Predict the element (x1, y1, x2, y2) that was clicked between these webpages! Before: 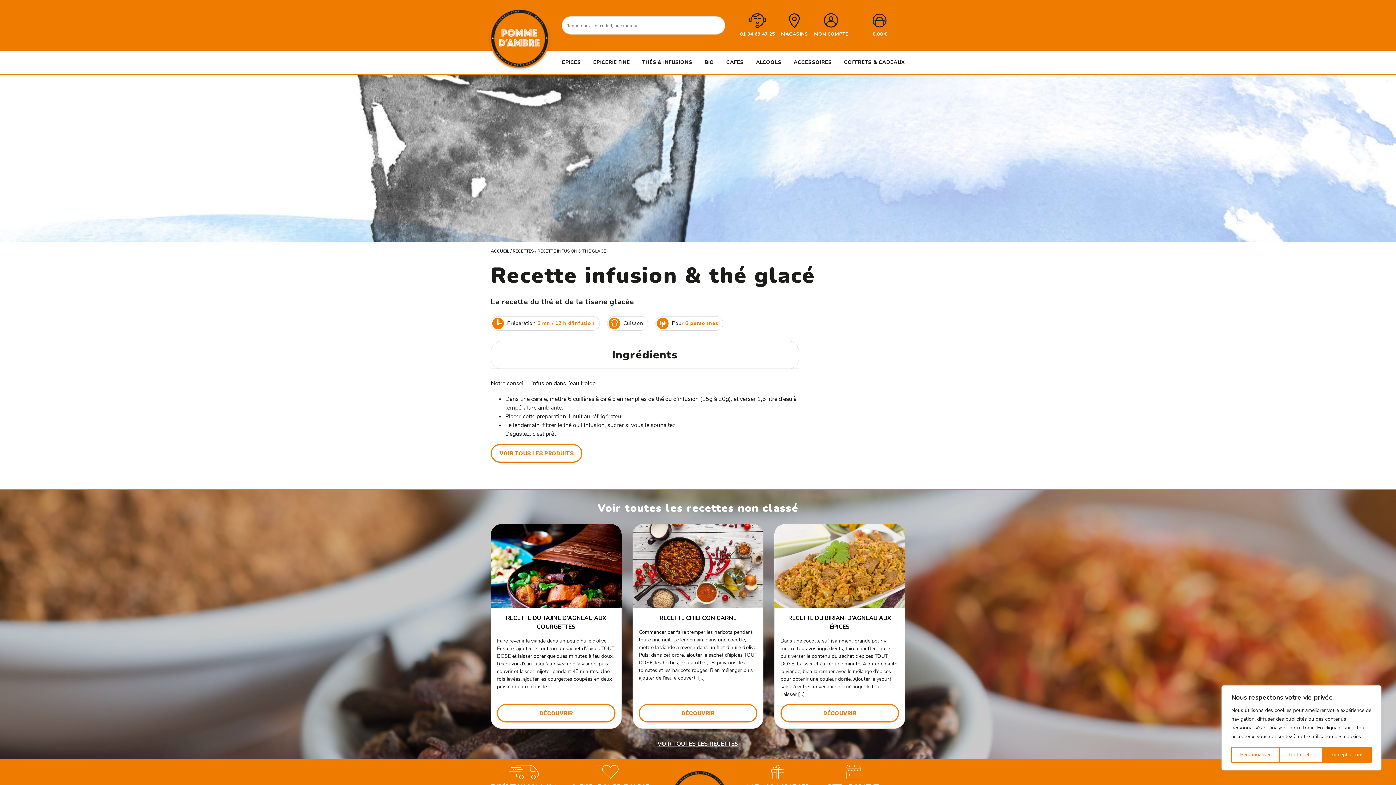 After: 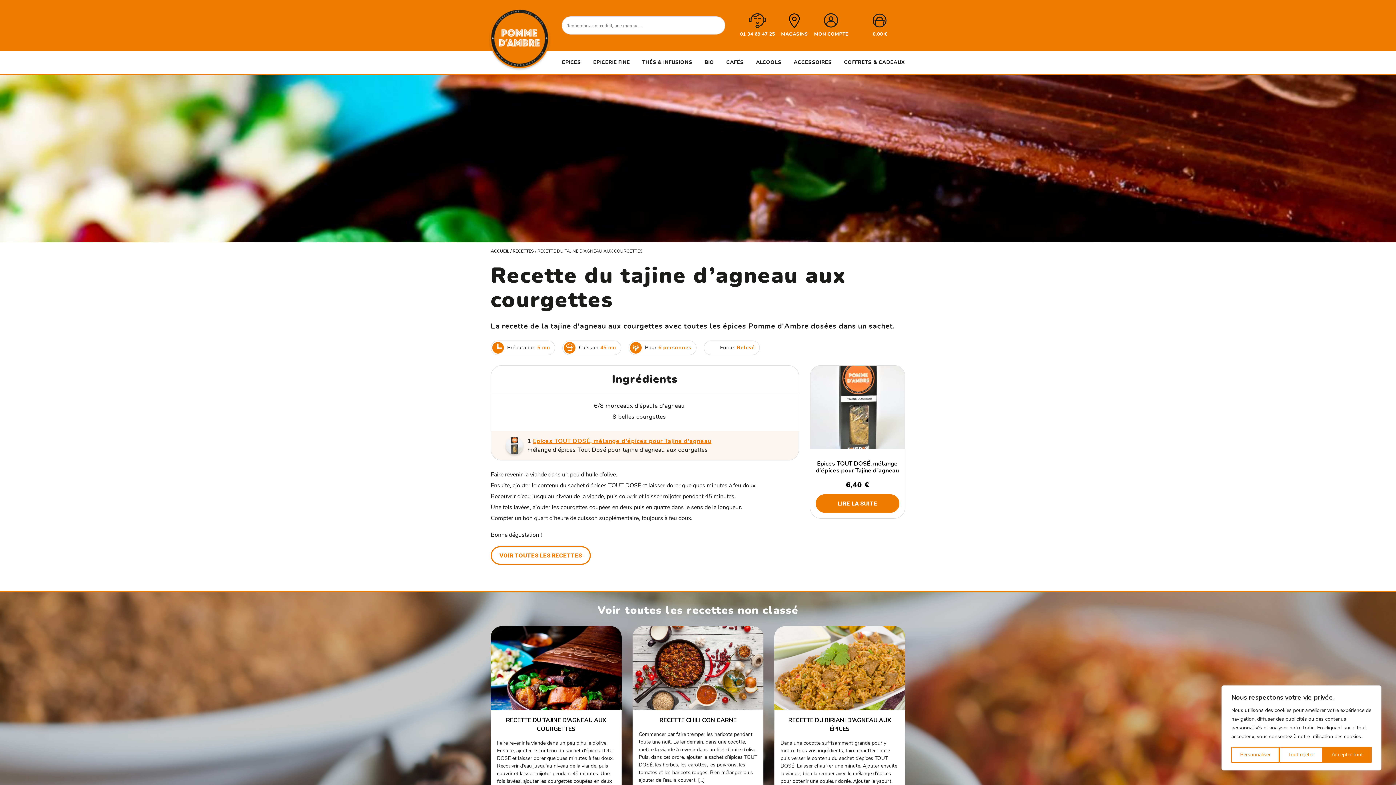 Action: bbox: (497, 704, 615, 722) label: DÉCOUVRIR